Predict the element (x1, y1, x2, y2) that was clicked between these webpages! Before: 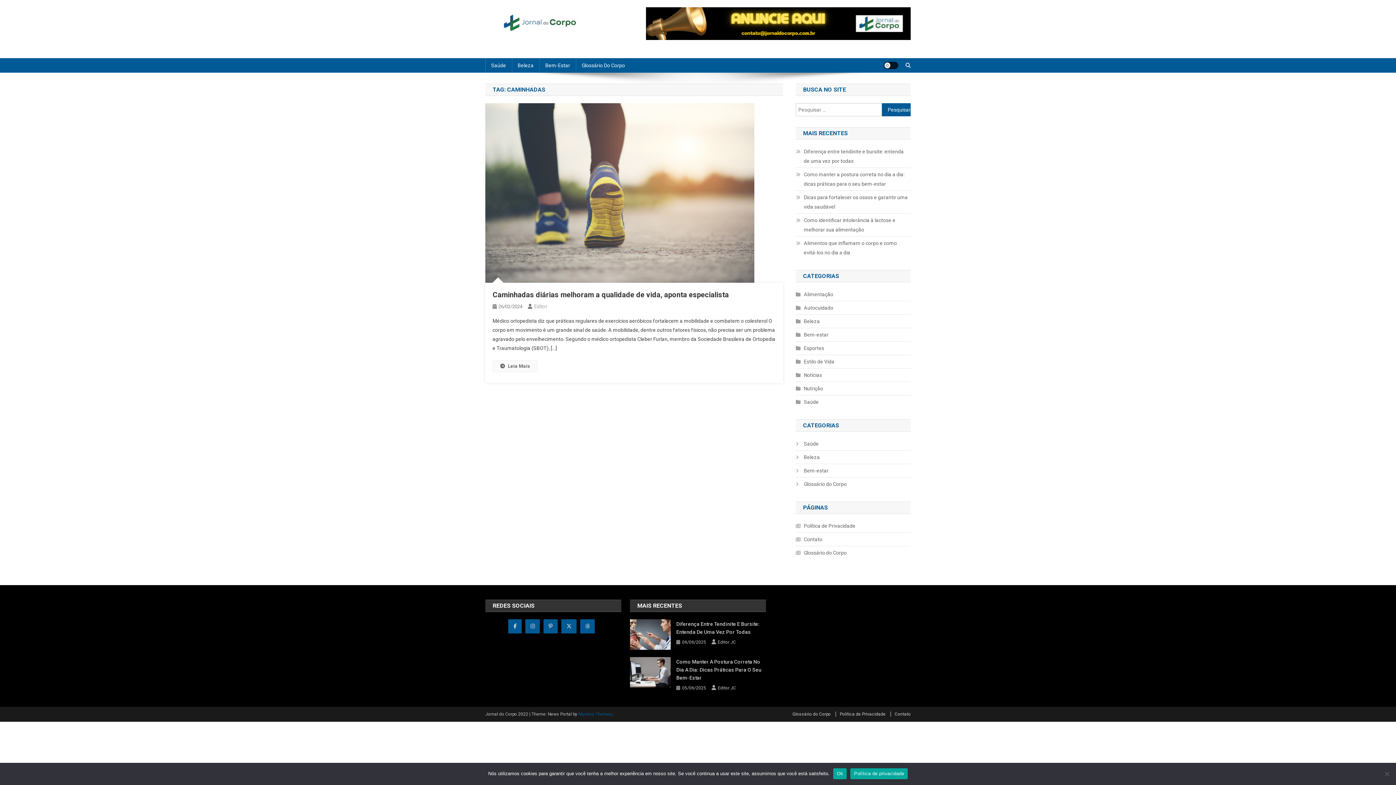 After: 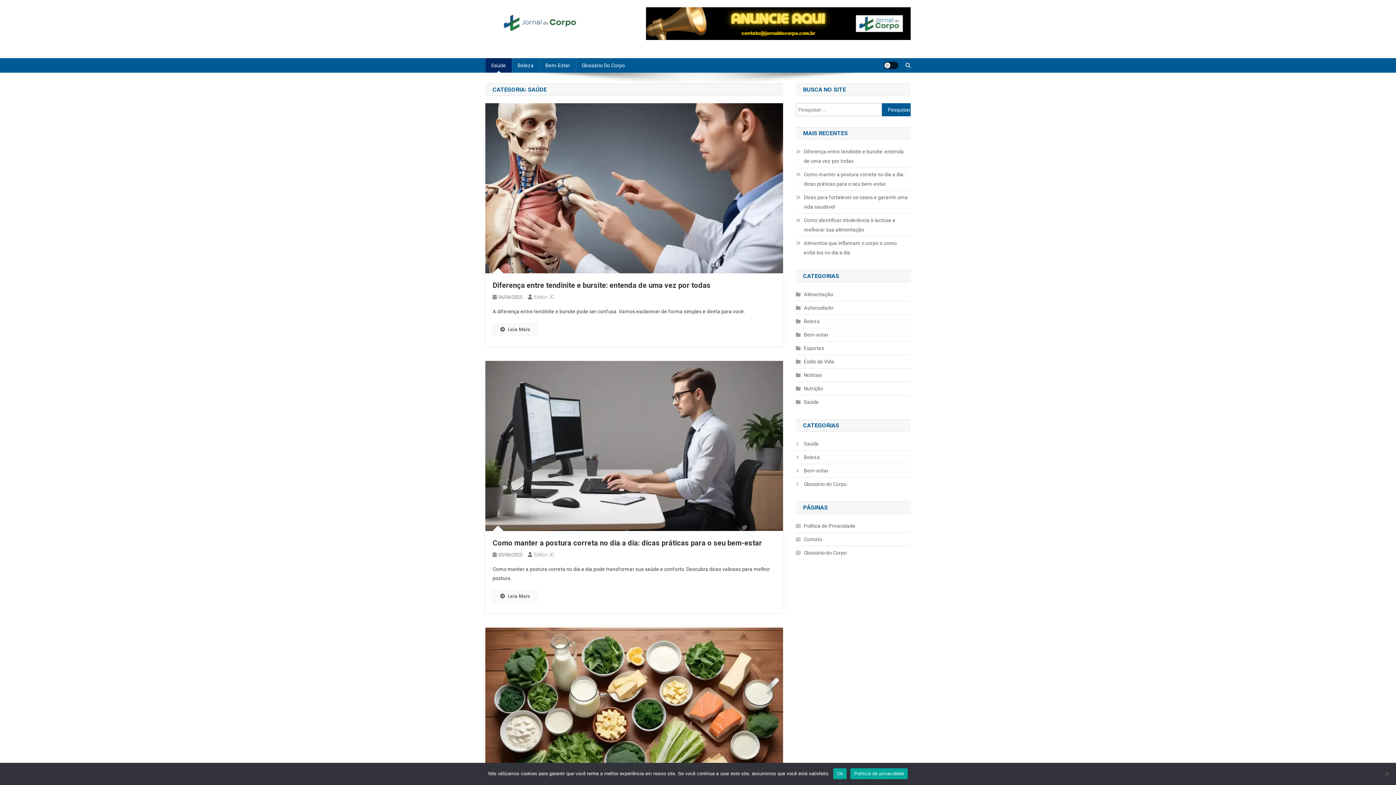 Action: label: Saúde bbox: (796, 397, 818, 406)